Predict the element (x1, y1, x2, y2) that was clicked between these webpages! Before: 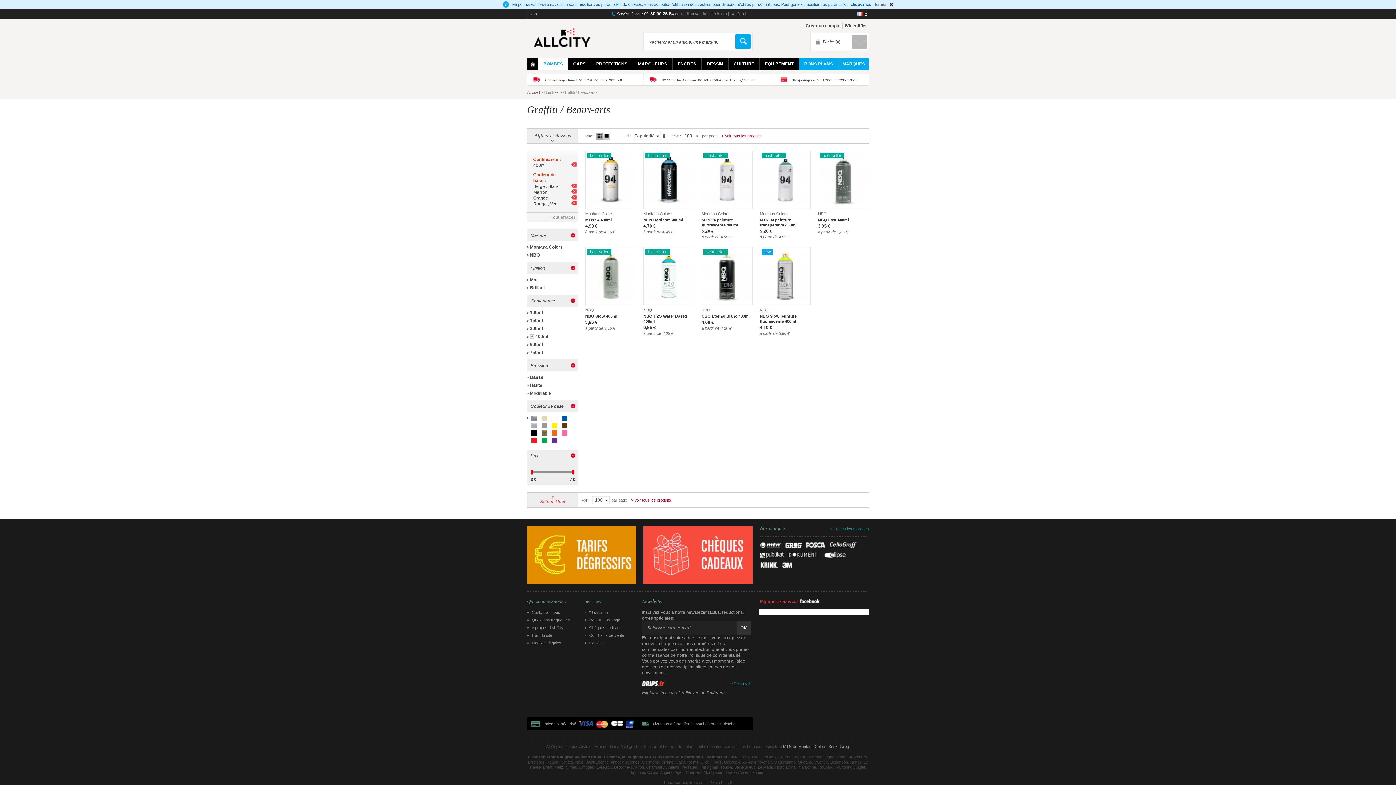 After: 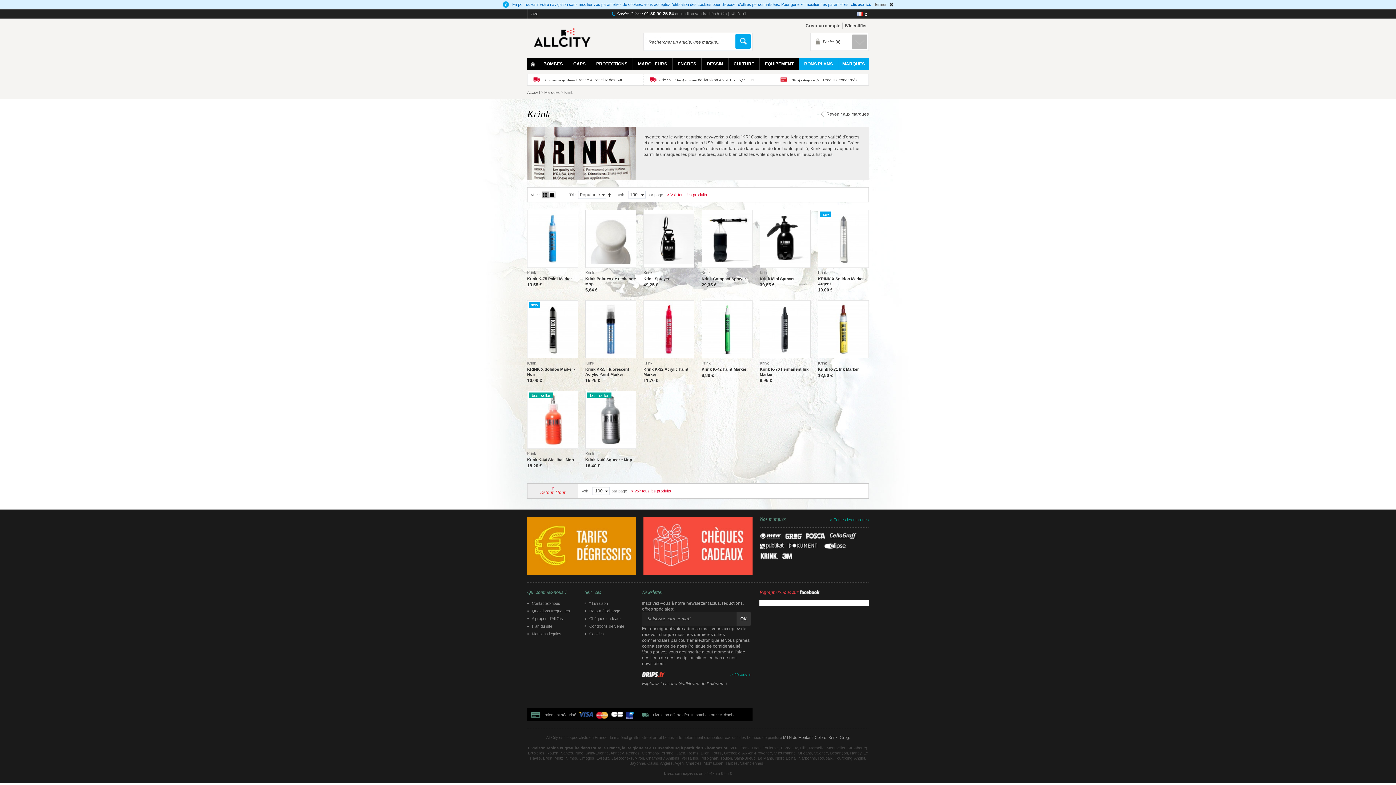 Action: label: Krink bbox: (828, 744, 837, 749)